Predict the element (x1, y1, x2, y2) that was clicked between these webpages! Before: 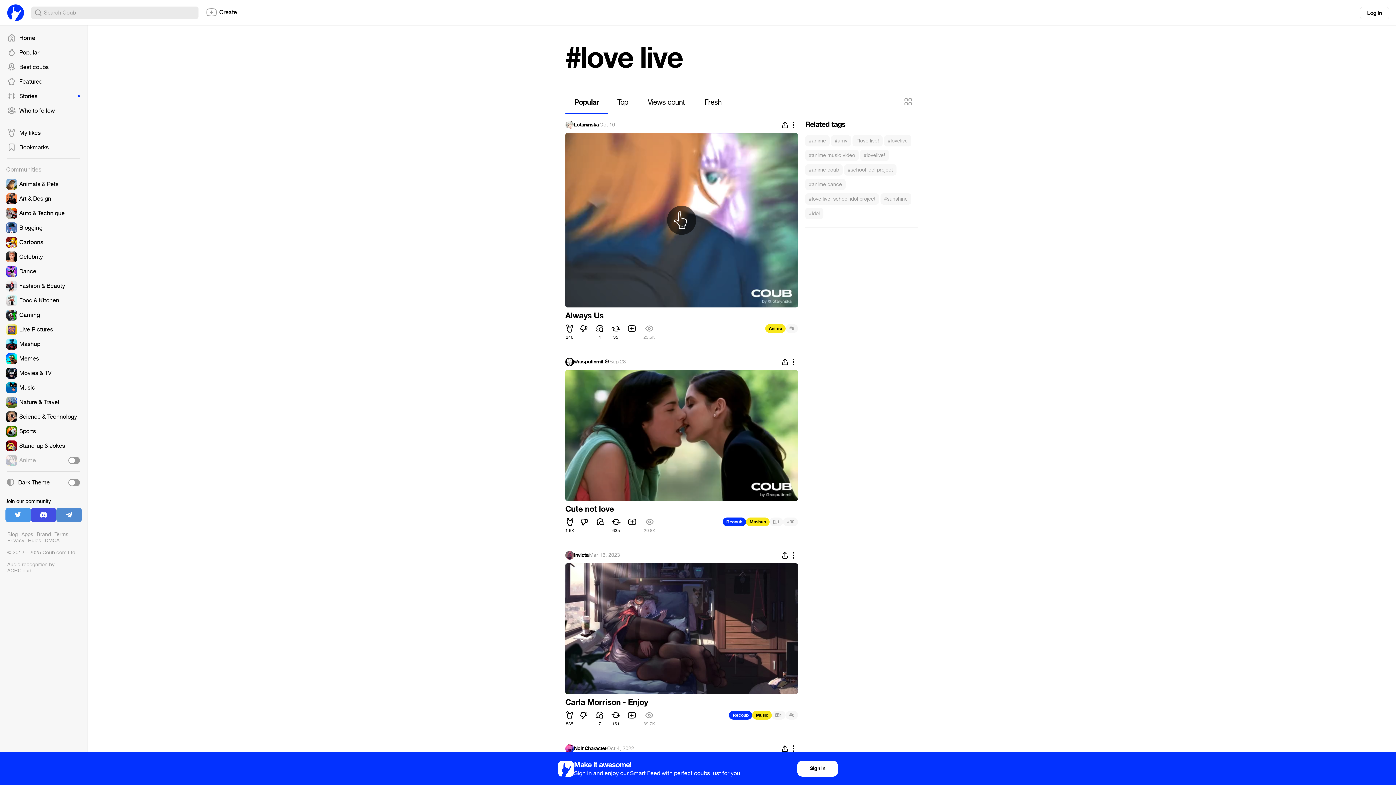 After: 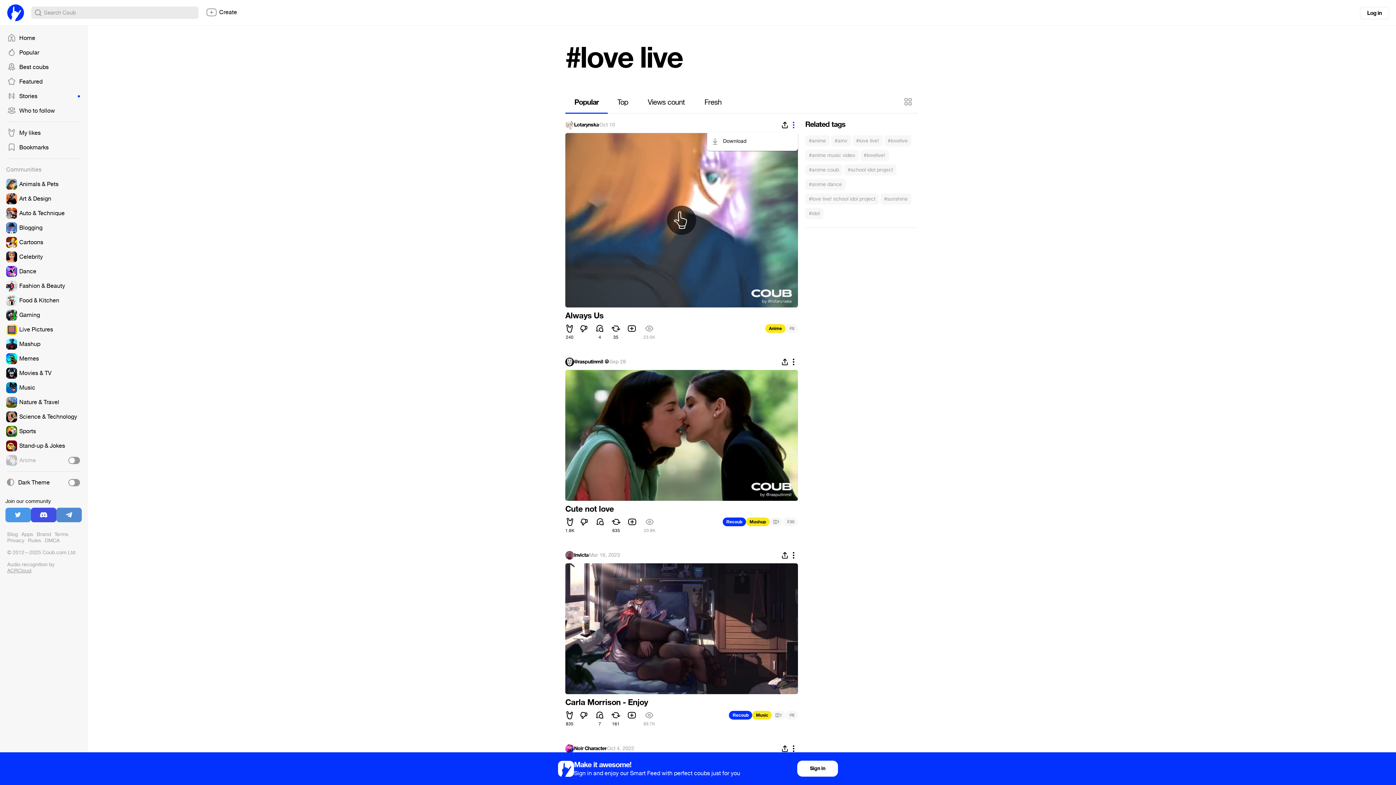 Action: bbox: (789, 120, 798, 129)